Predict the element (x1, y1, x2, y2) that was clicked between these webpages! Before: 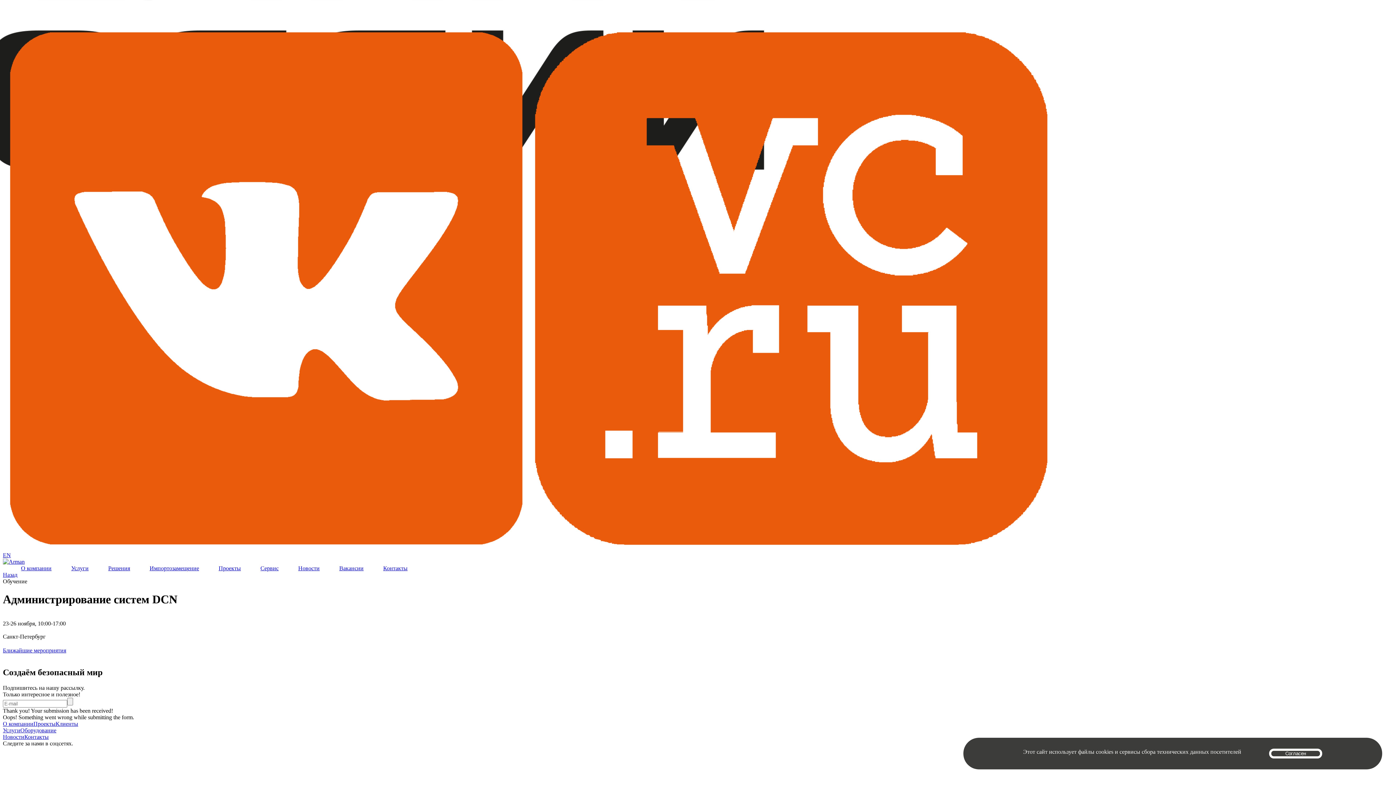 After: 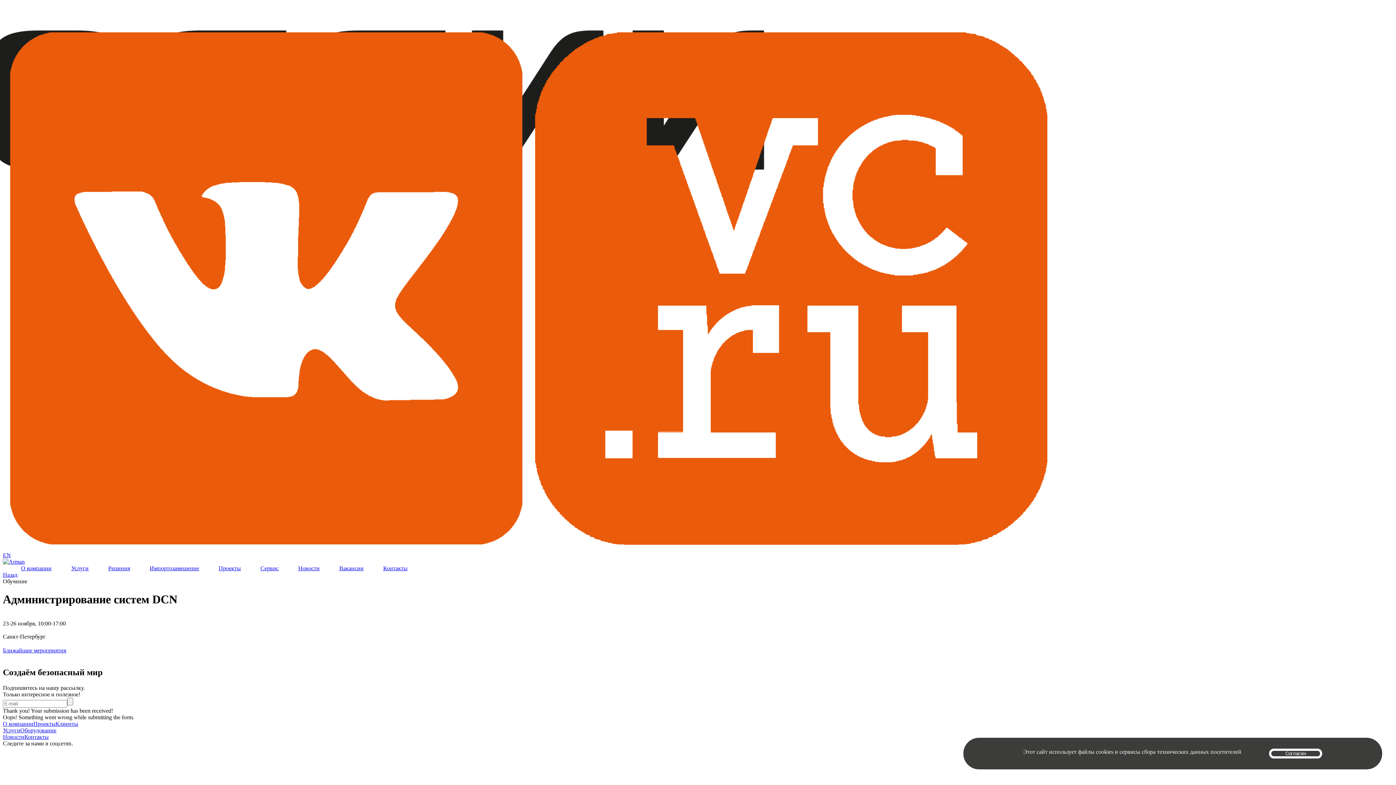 Action: bbox: (529, 545, 1053, 552)